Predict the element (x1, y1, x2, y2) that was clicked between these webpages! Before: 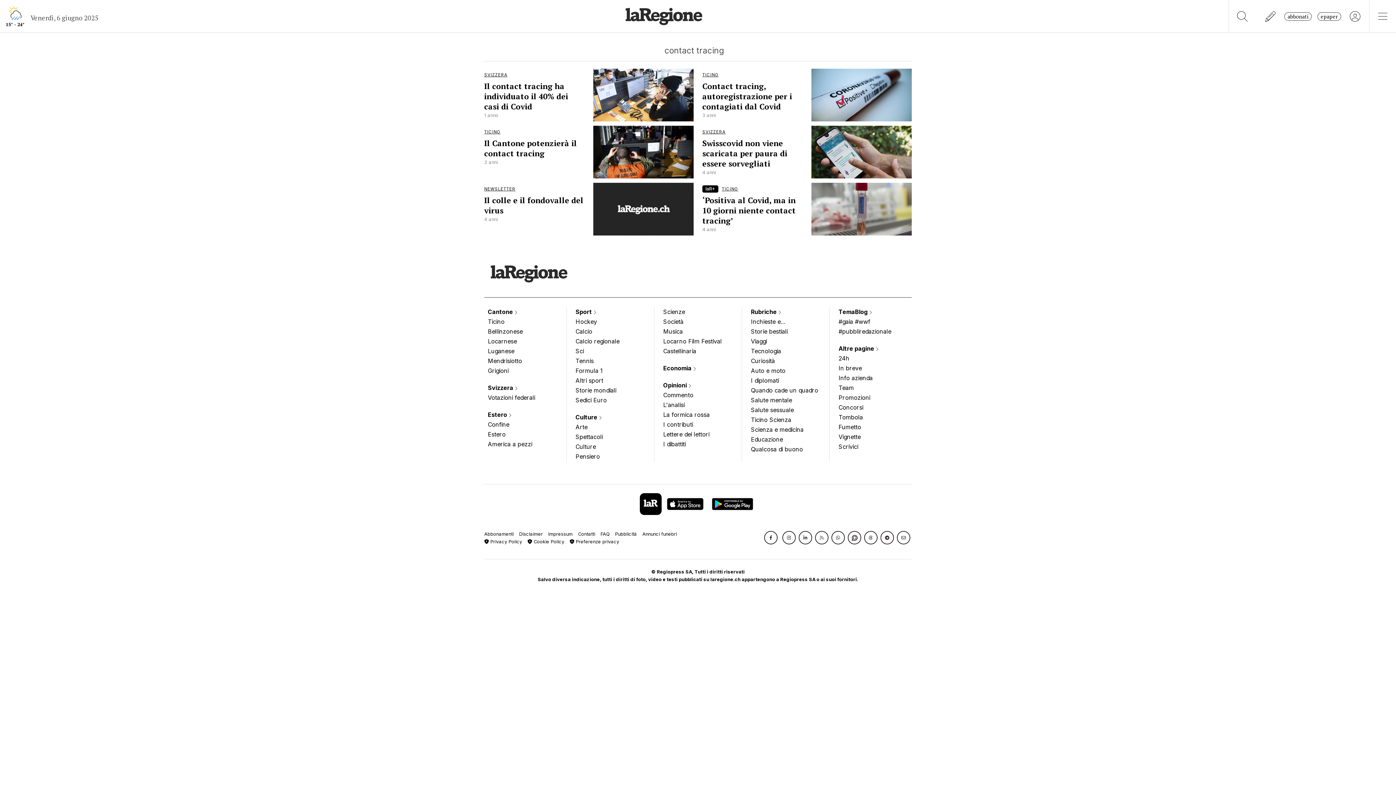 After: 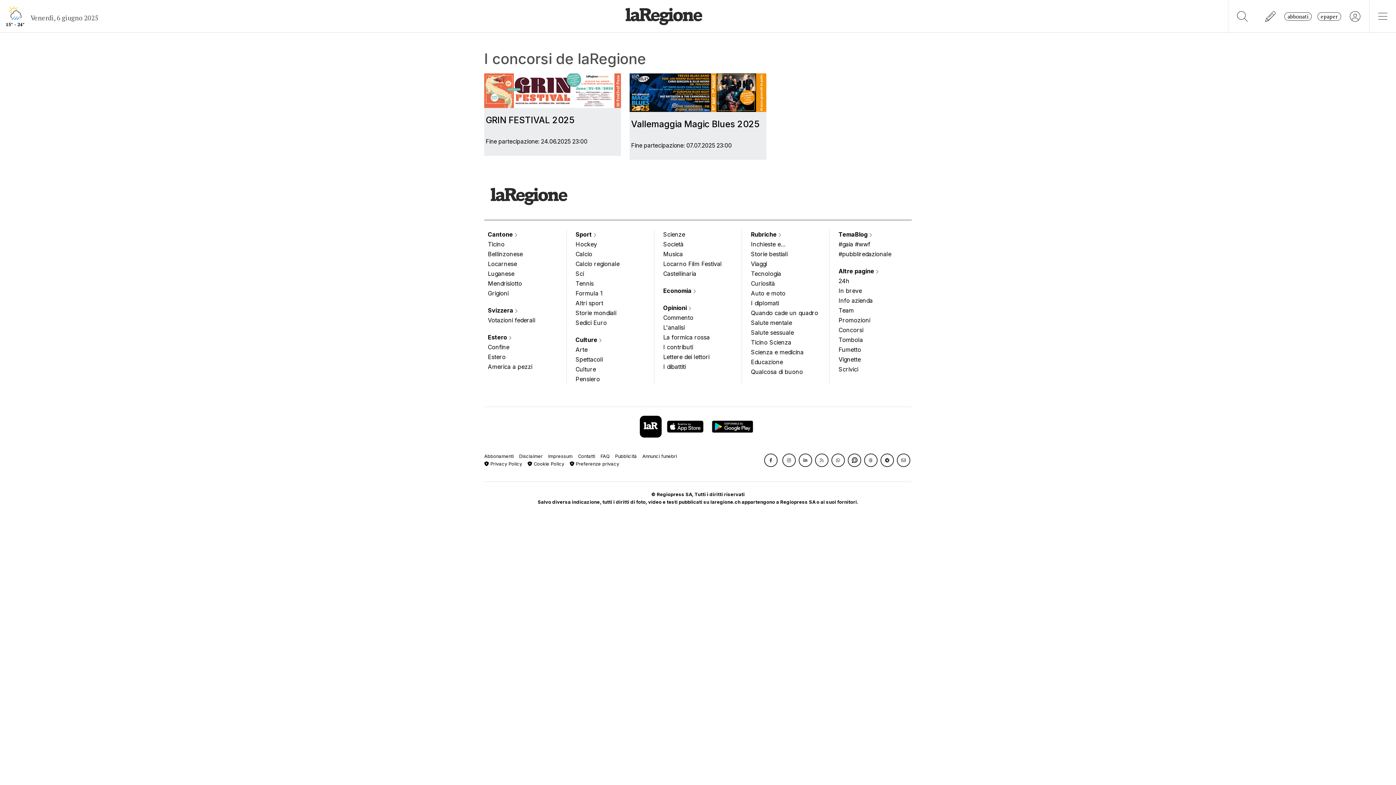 Action: bbox: (838, 402, 908, 412) label: Concorsi